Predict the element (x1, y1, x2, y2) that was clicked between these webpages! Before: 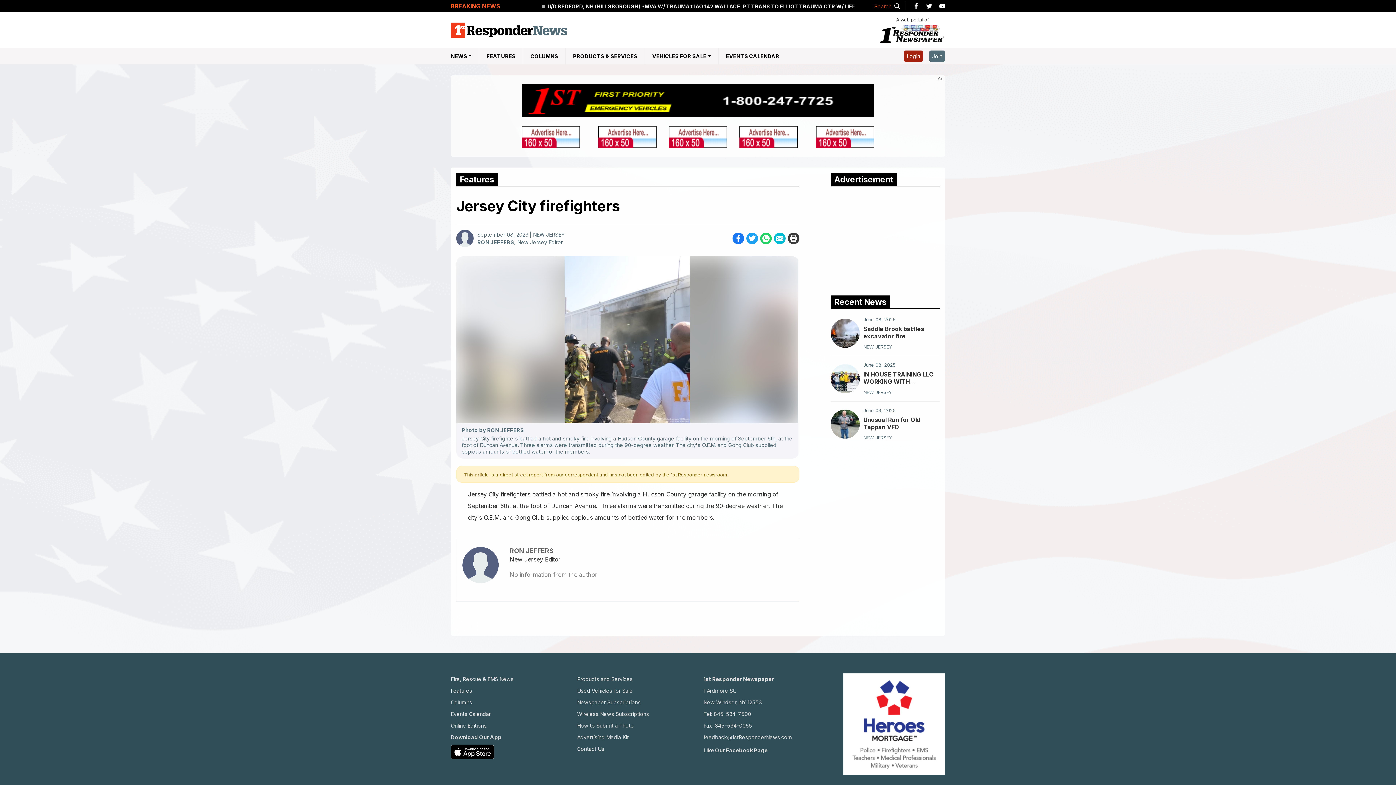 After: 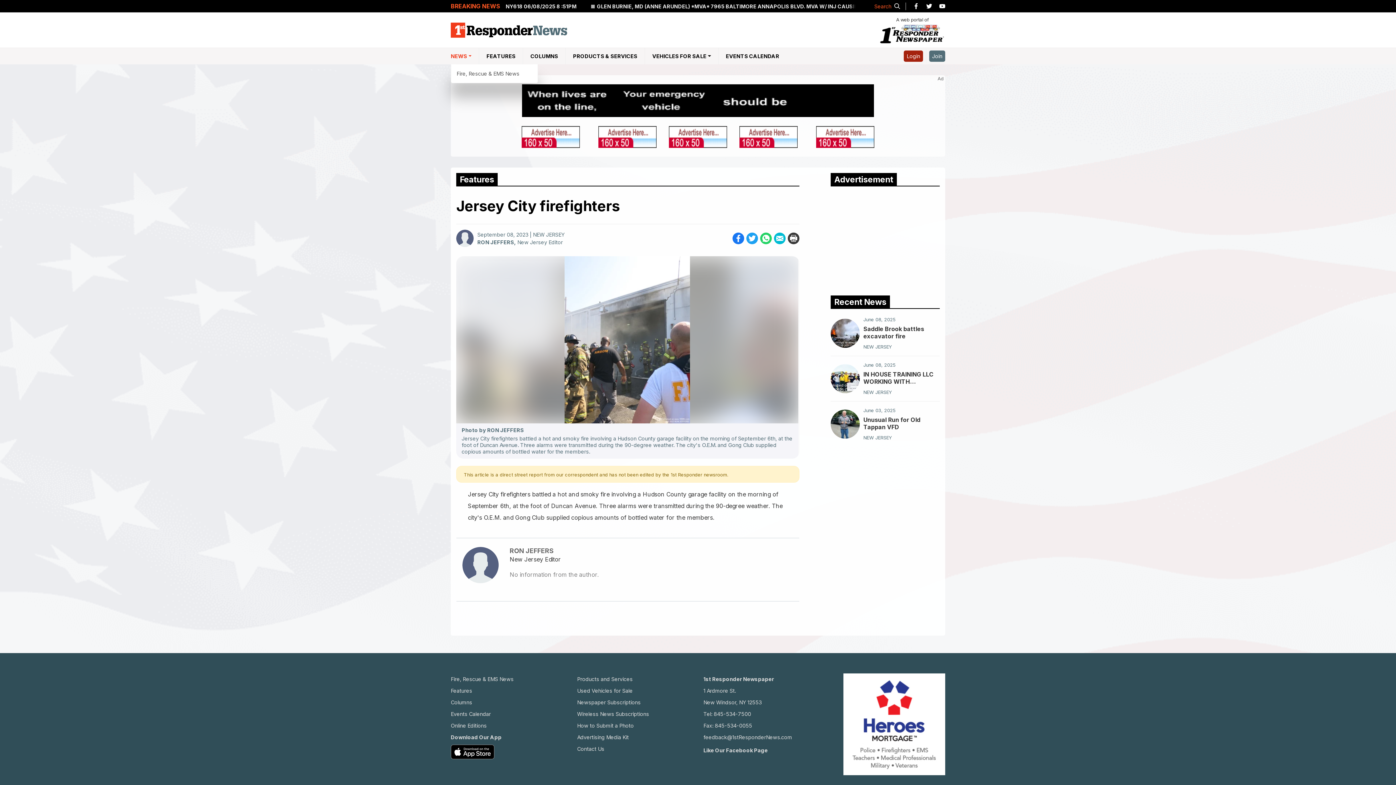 Action: label: NEWS bbox: (450, 47, 479, 64)